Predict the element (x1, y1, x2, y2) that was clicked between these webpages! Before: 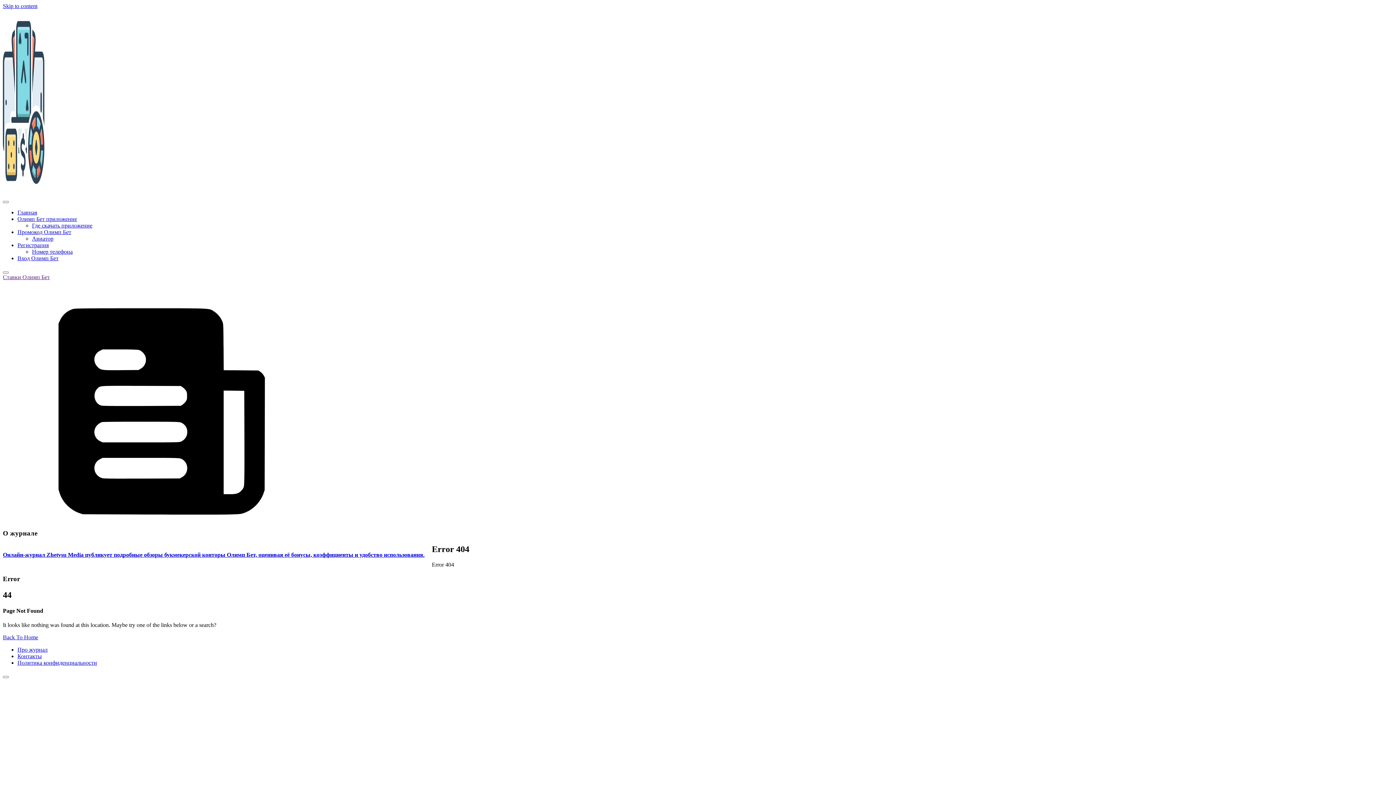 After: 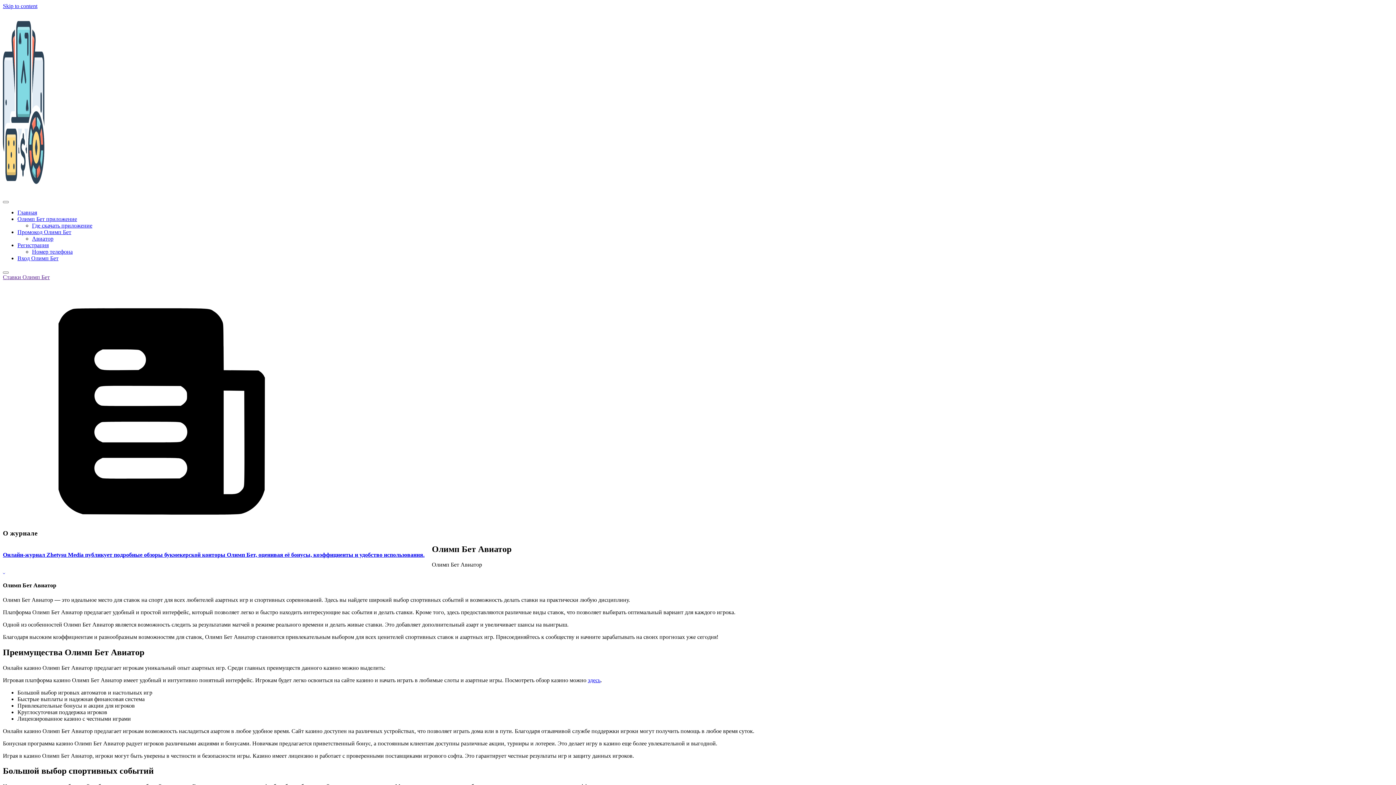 Action: bbox: (32, 235, 53, 241) label: Авиатор